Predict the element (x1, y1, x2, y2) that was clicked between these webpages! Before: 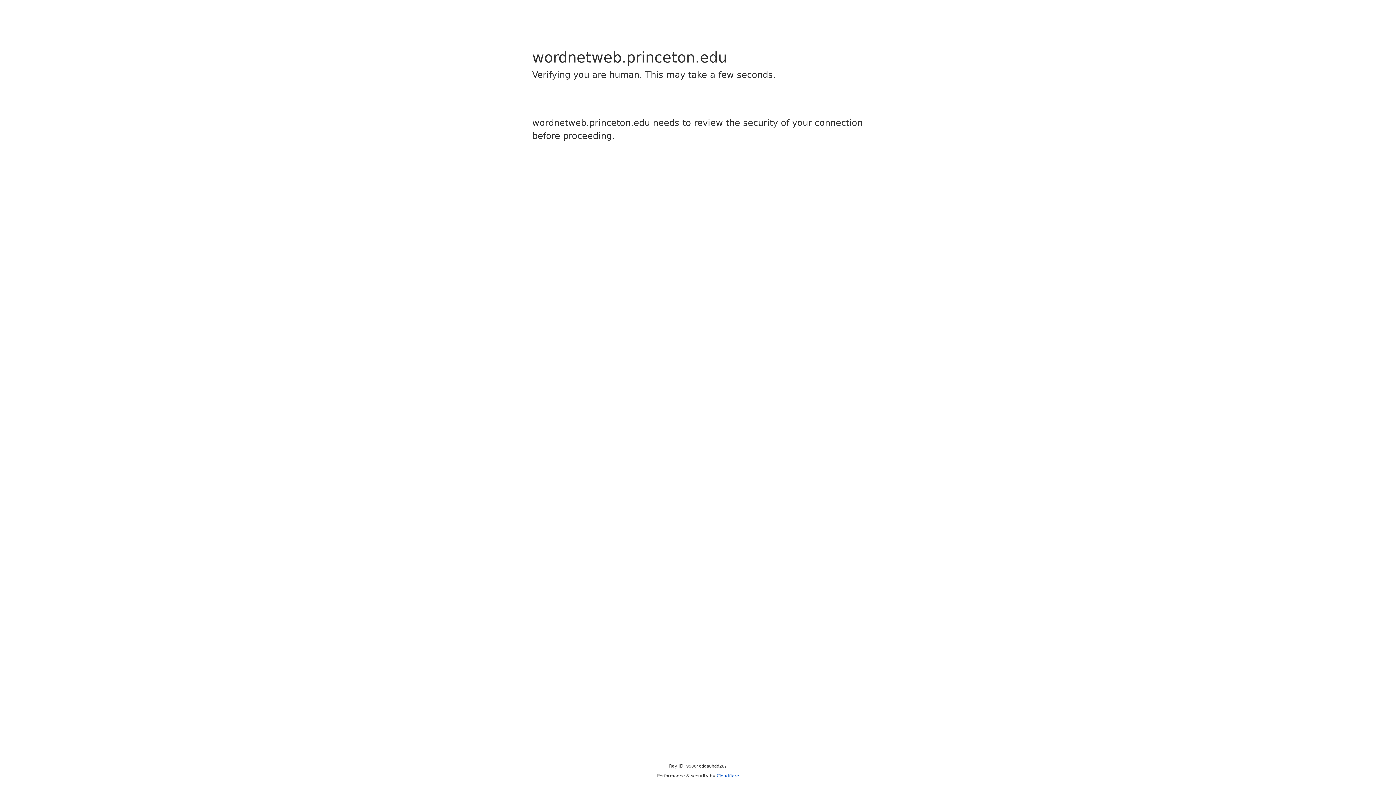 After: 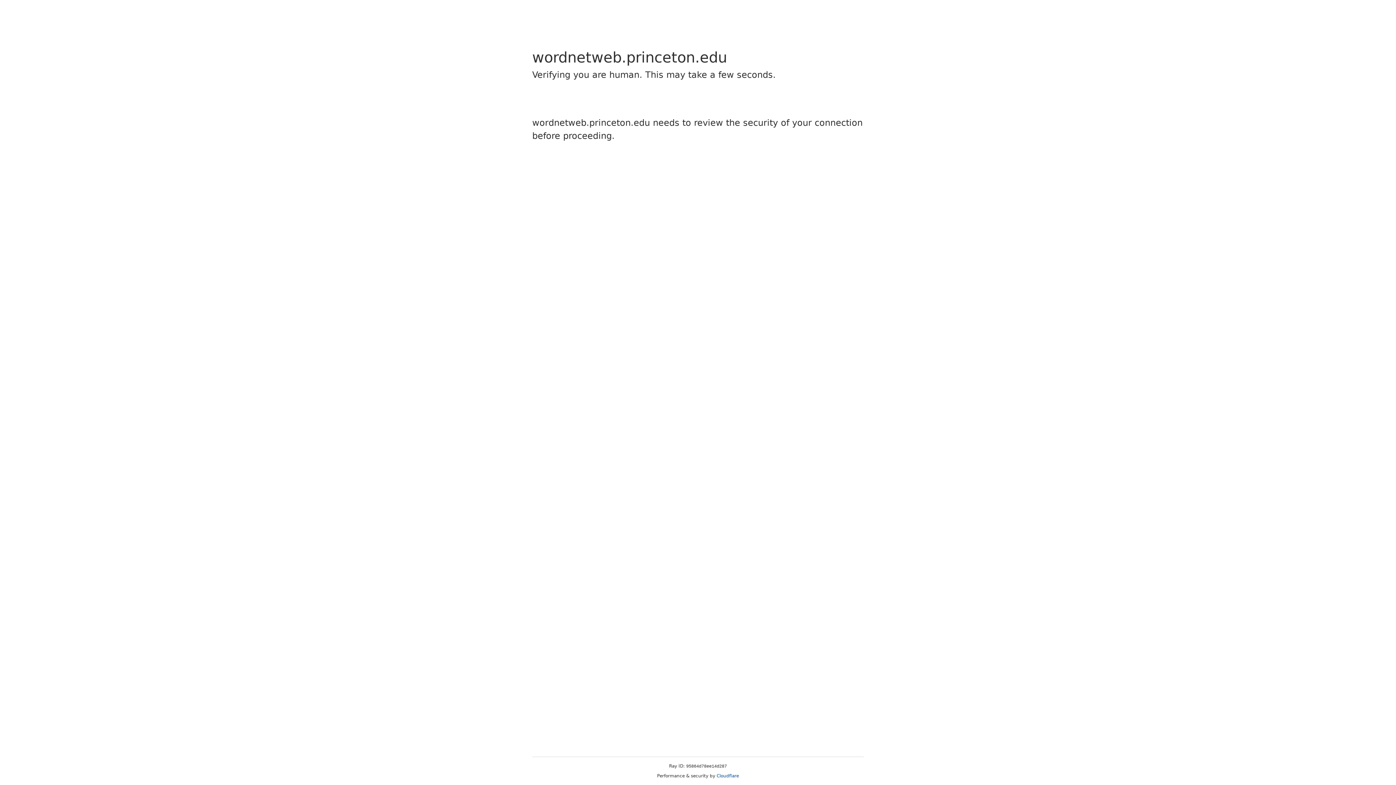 Action: bbox: (716, 773, 739, 778) label: Cloudflare